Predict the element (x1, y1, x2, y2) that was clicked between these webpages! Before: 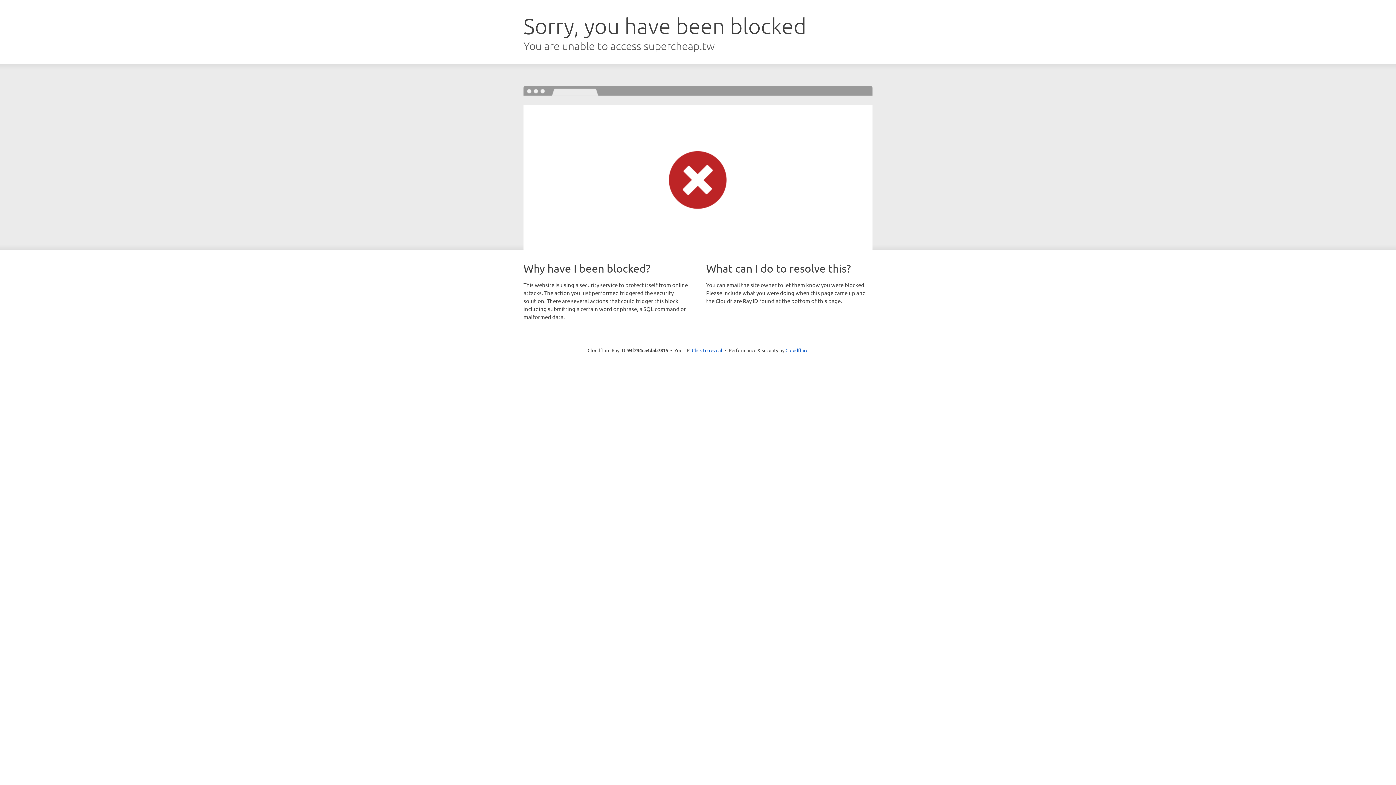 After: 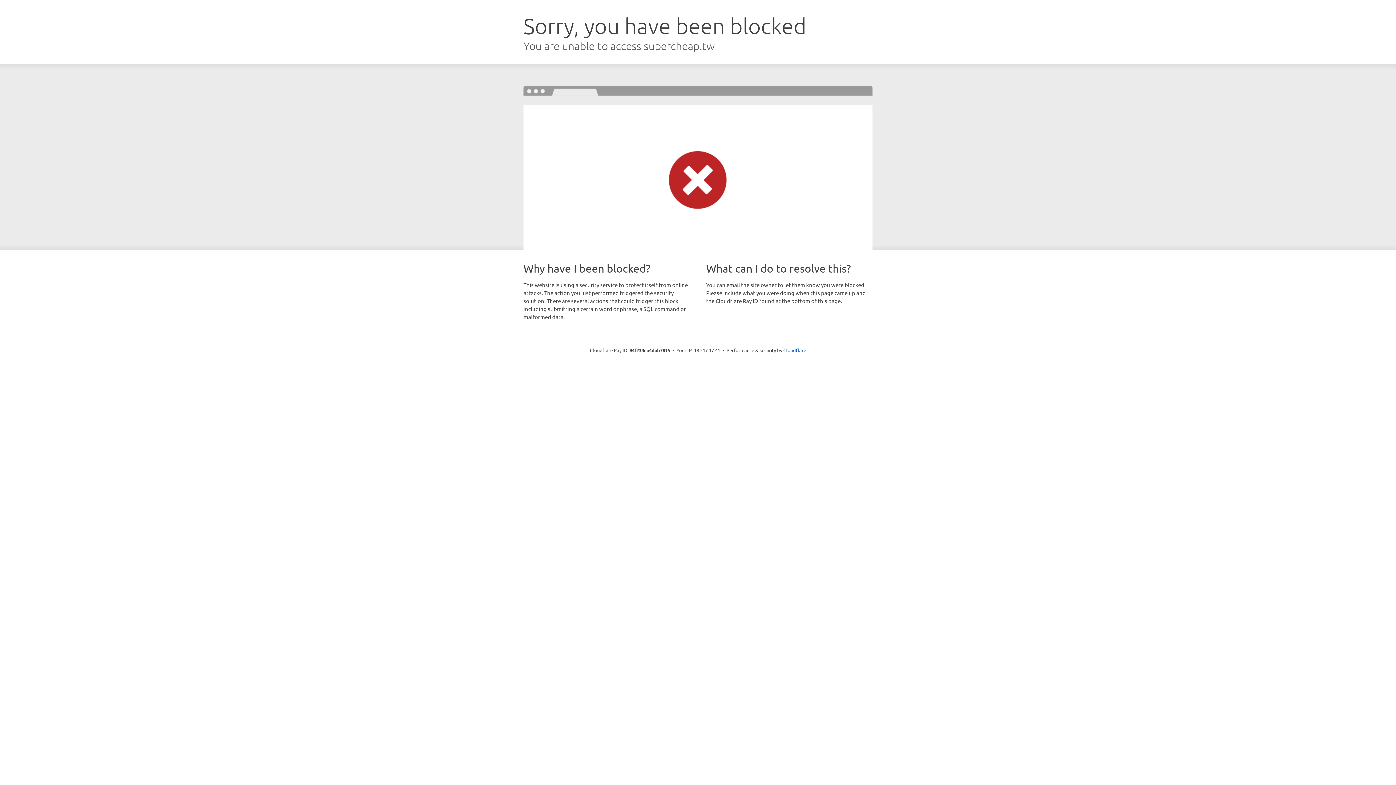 Action: bbox: (692, 346, 722, 353) label: Click to reveal